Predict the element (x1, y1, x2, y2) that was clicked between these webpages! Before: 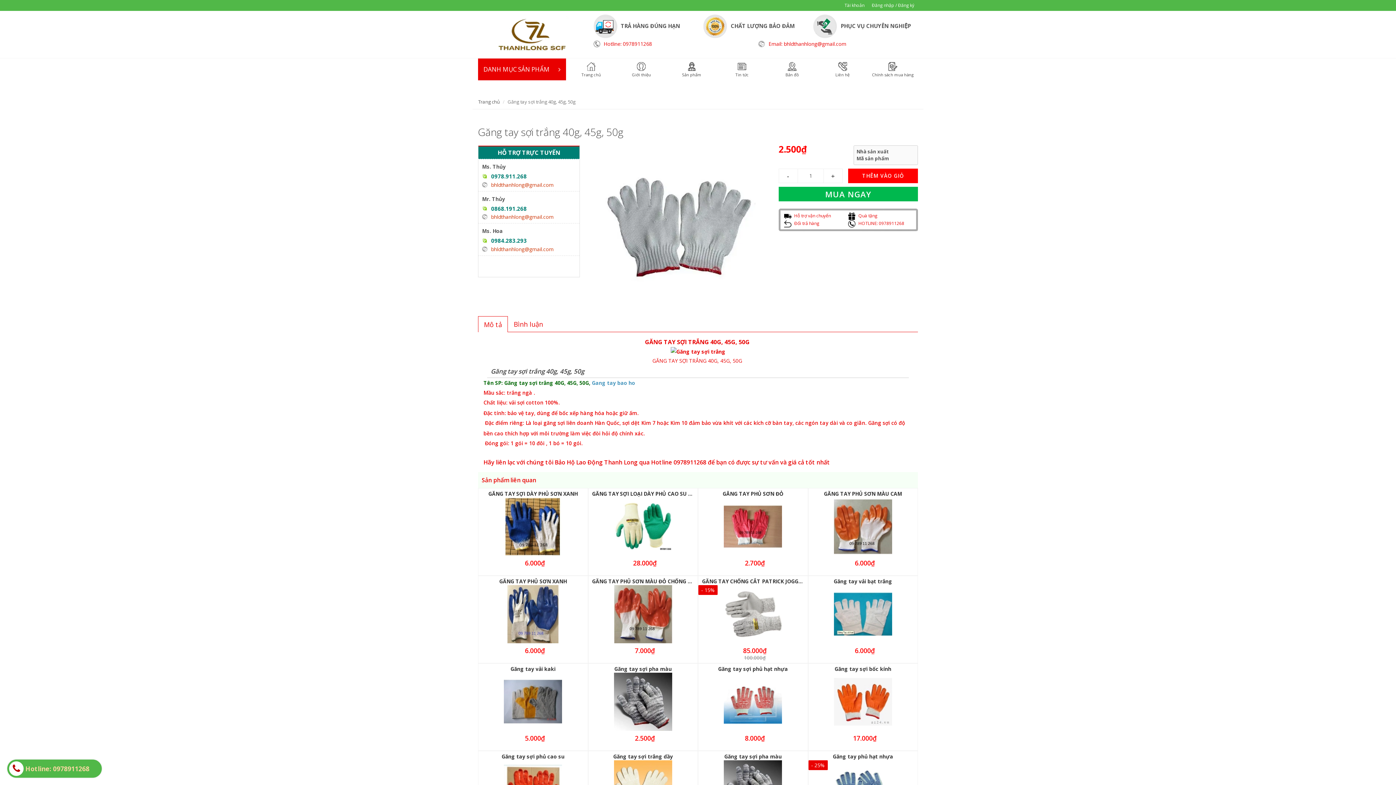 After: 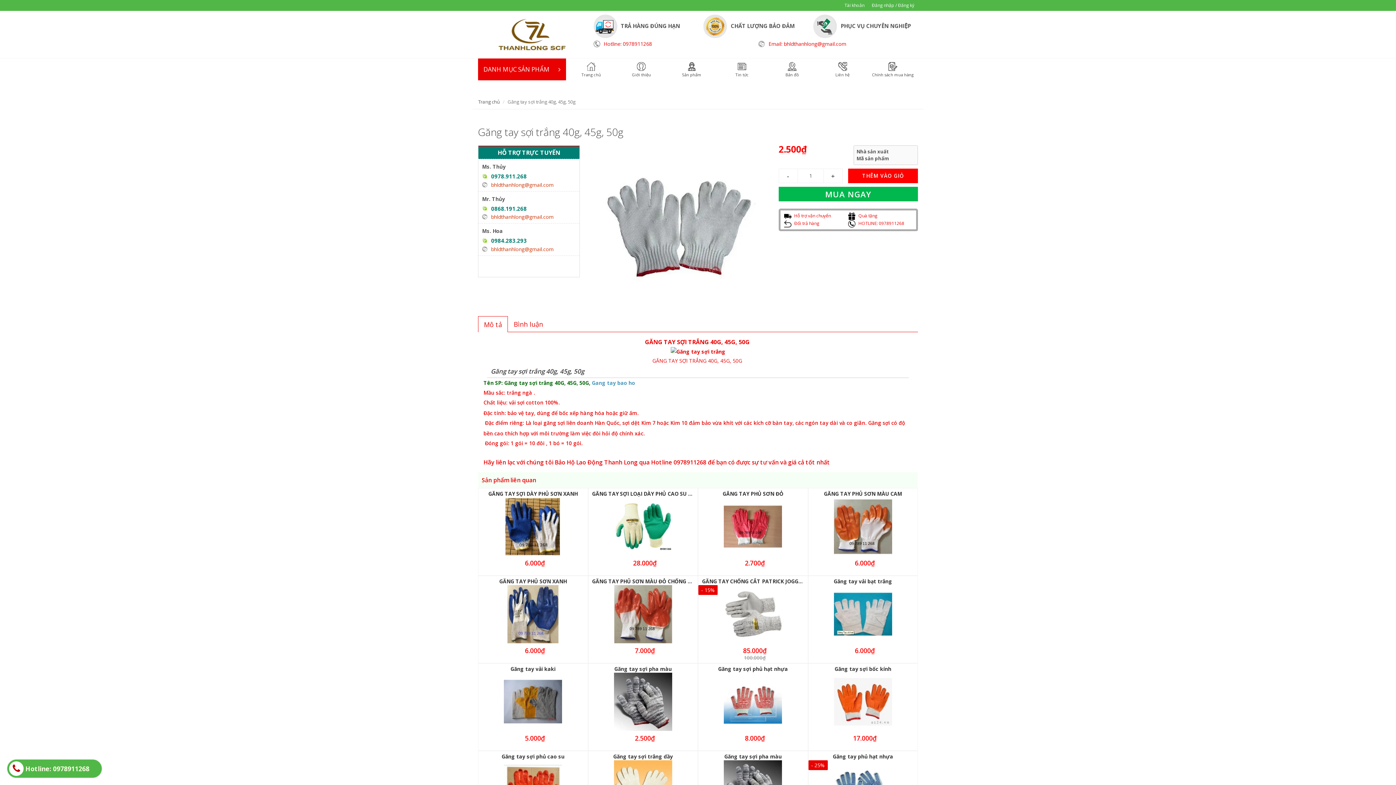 Action: label: DANH MỤC SẢN PHẨM bbox: (483, 58, 560, 80)